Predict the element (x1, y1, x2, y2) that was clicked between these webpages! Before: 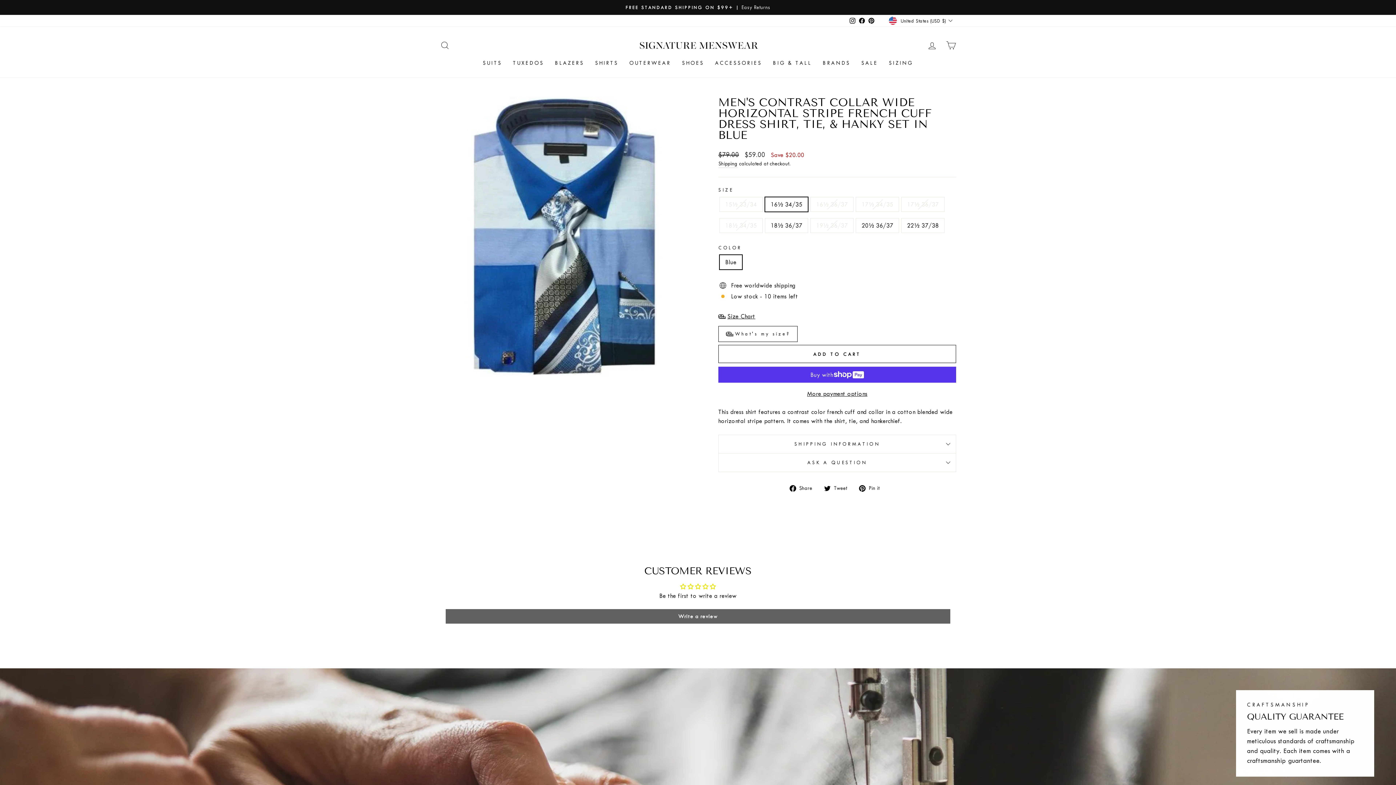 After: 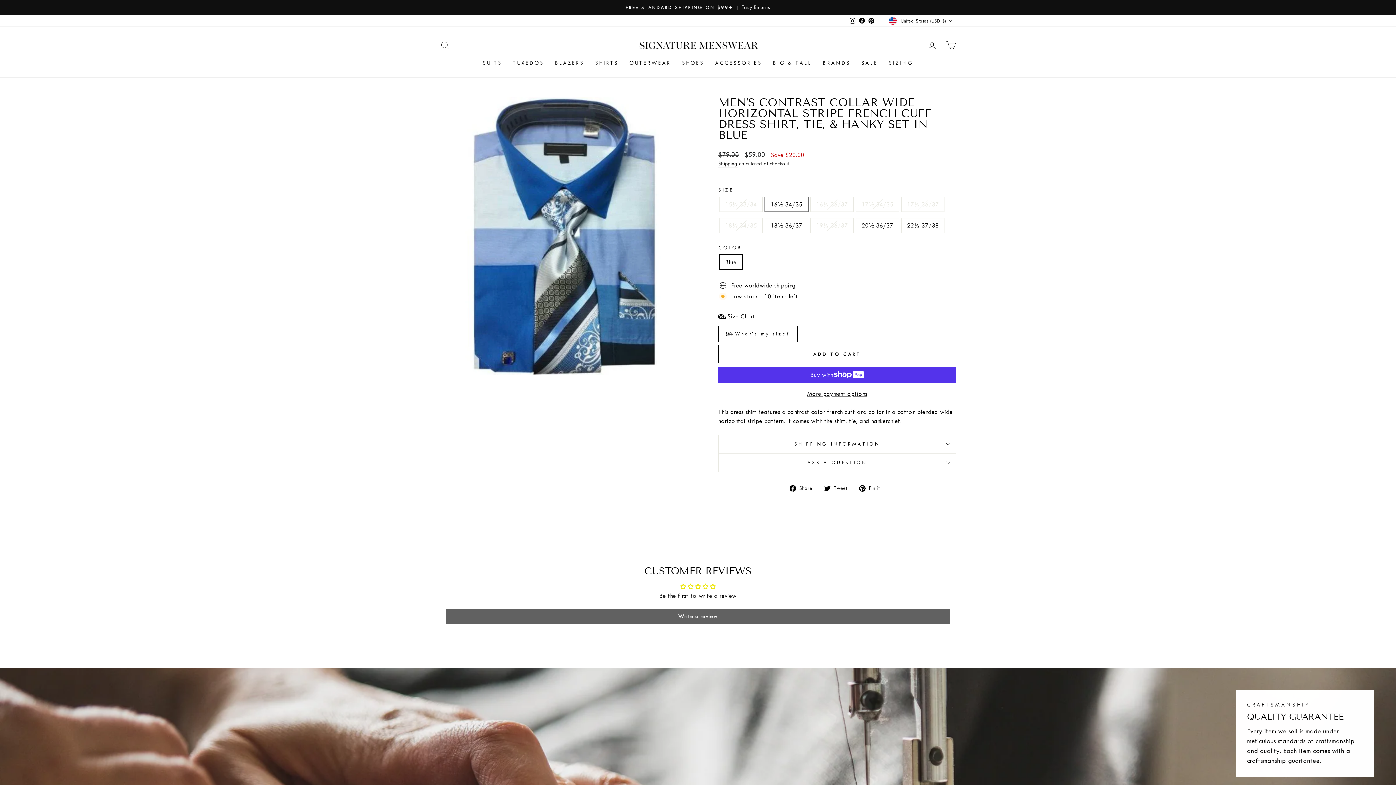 Action: bbox: (824, 483, 852, 492) label:  Tweet
Tweet on Twitter